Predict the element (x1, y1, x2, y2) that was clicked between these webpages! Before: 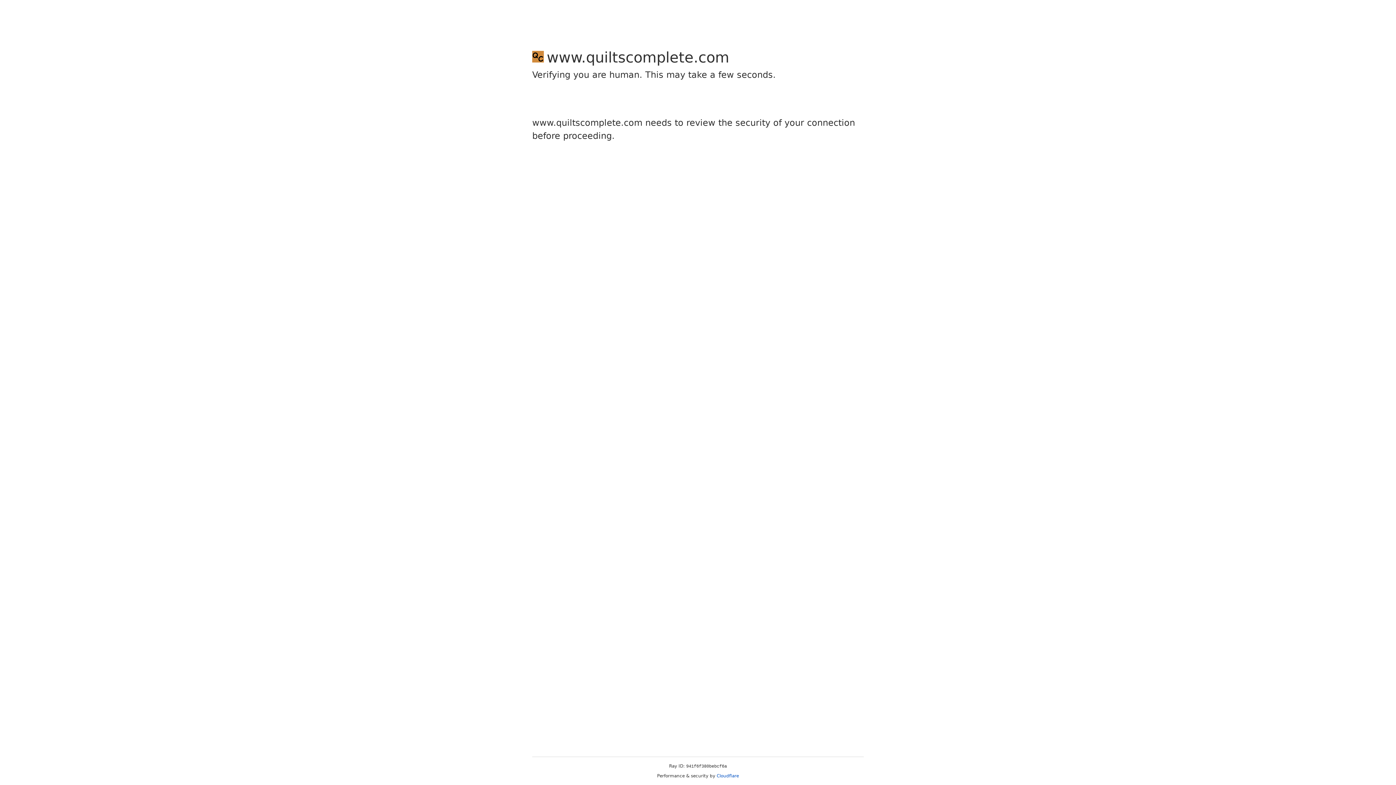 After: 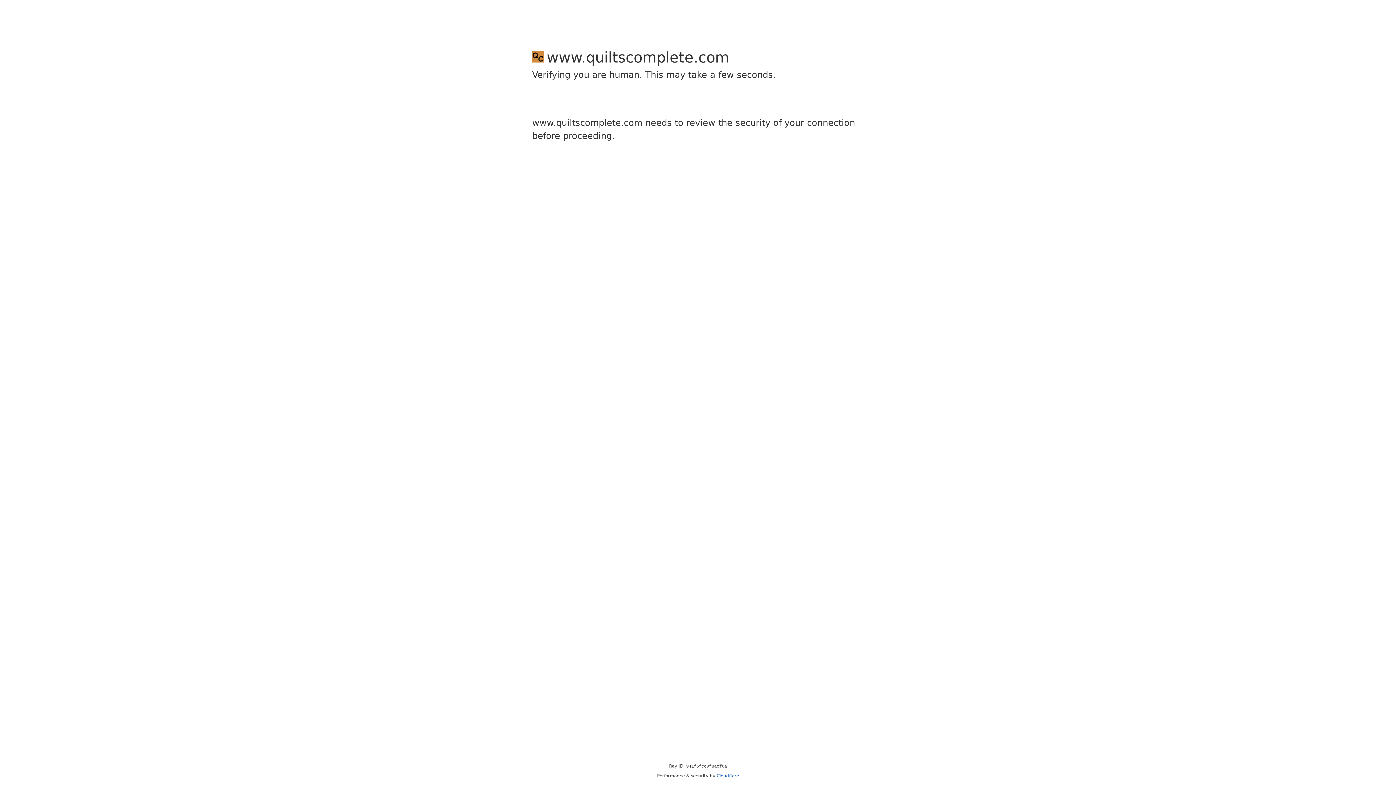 Action: label: Cloudflare bbox: (716, 773, 739, 778)